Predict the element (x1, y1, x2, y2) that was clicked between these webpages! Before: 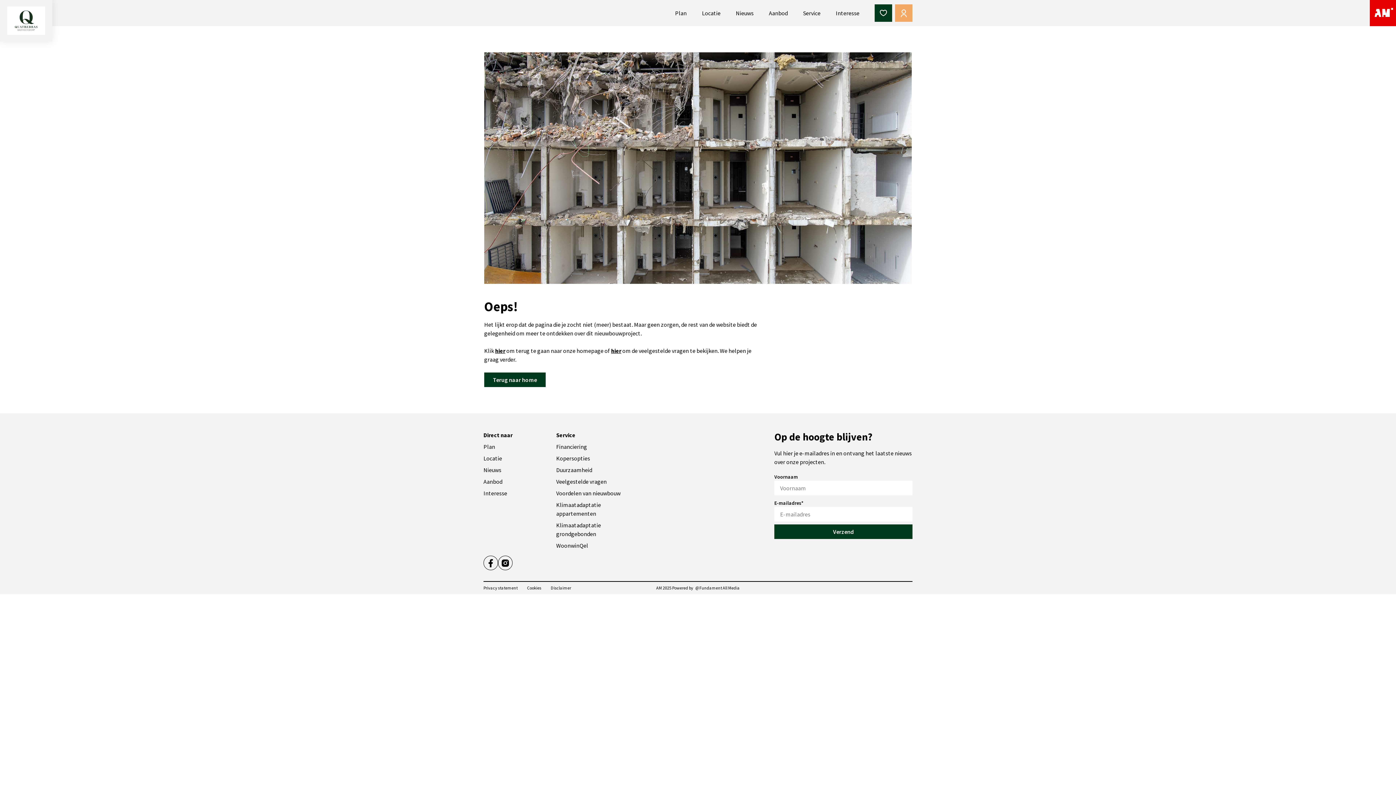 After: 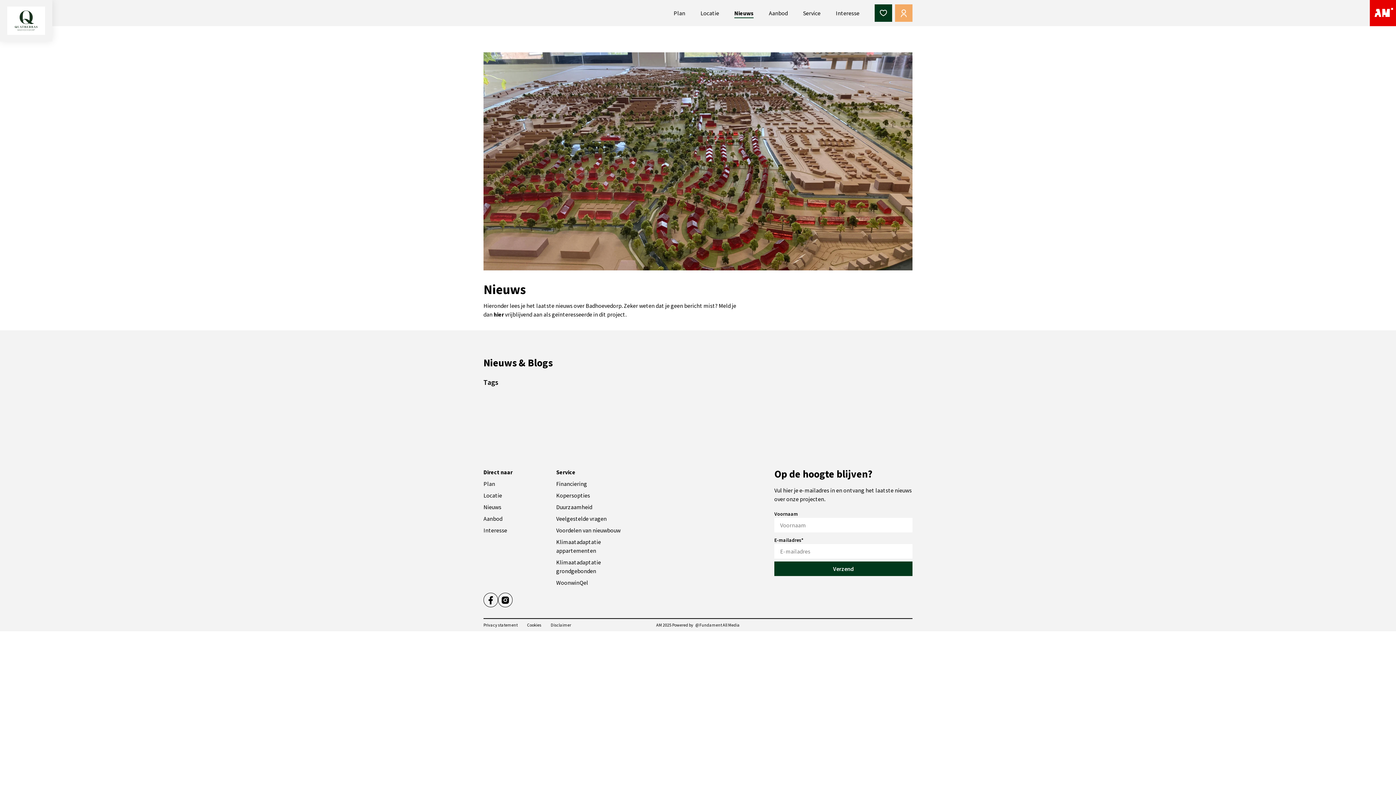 Action: label: Nieuws bbox: (736, 8, 753, 17)